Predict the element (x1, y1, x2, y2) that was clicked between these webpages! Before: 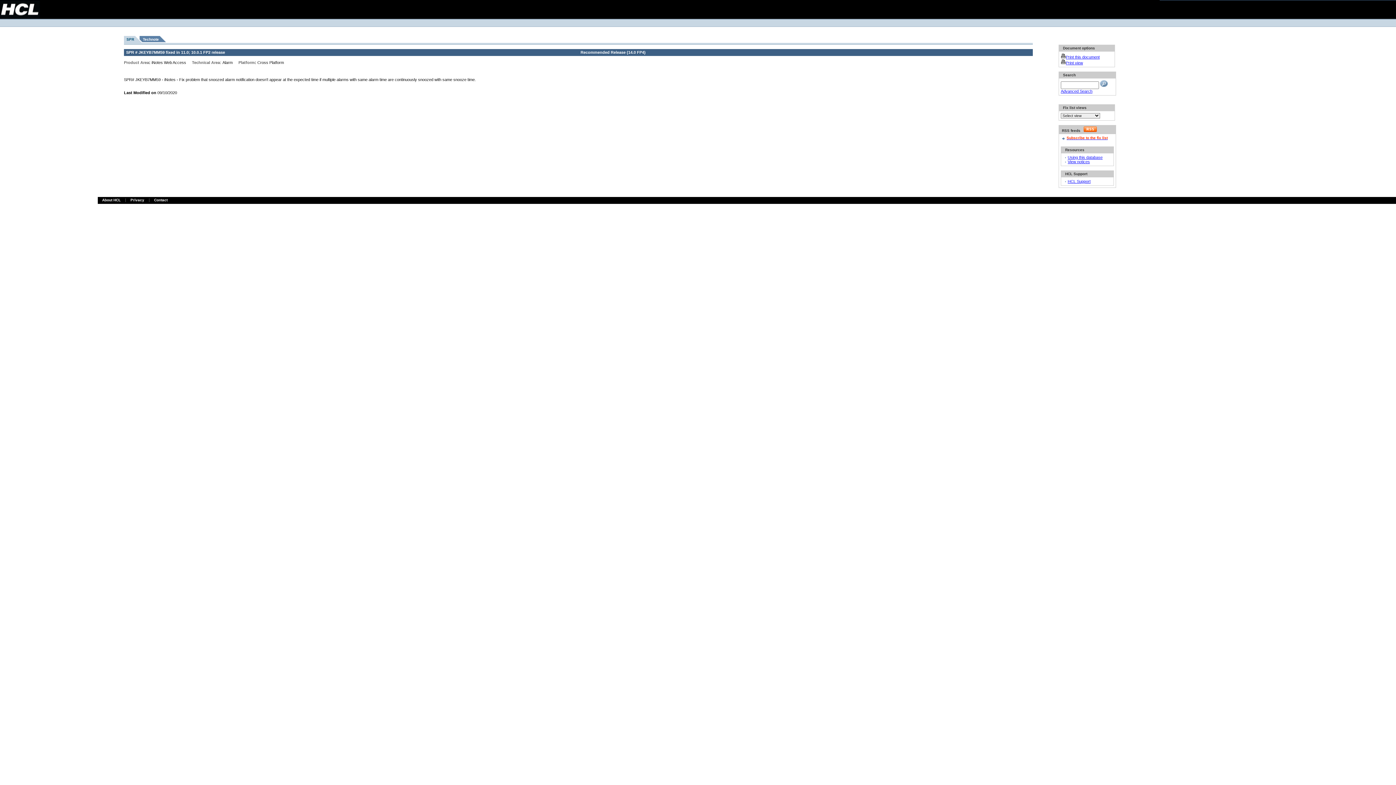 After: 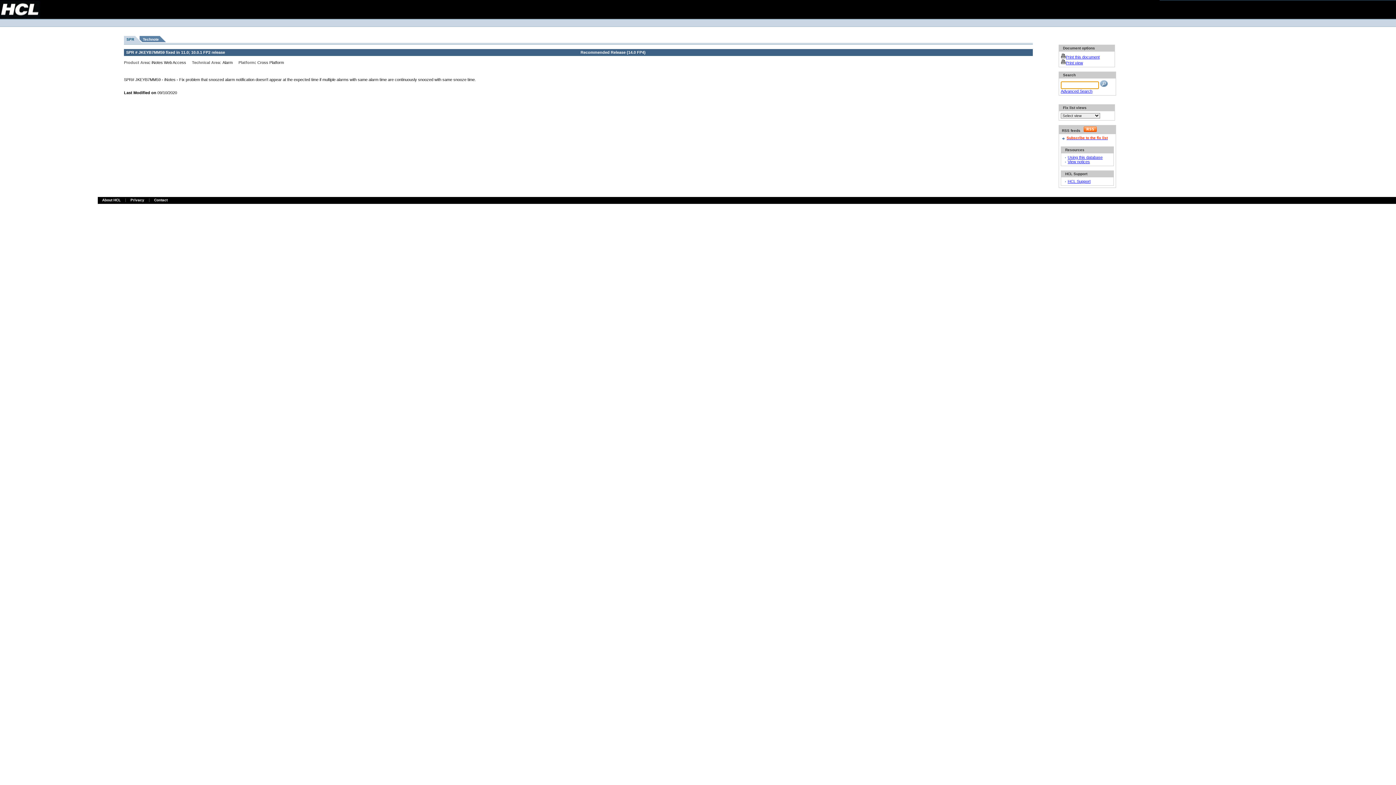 Action: bbox: (1100, 83, 1108, 87)